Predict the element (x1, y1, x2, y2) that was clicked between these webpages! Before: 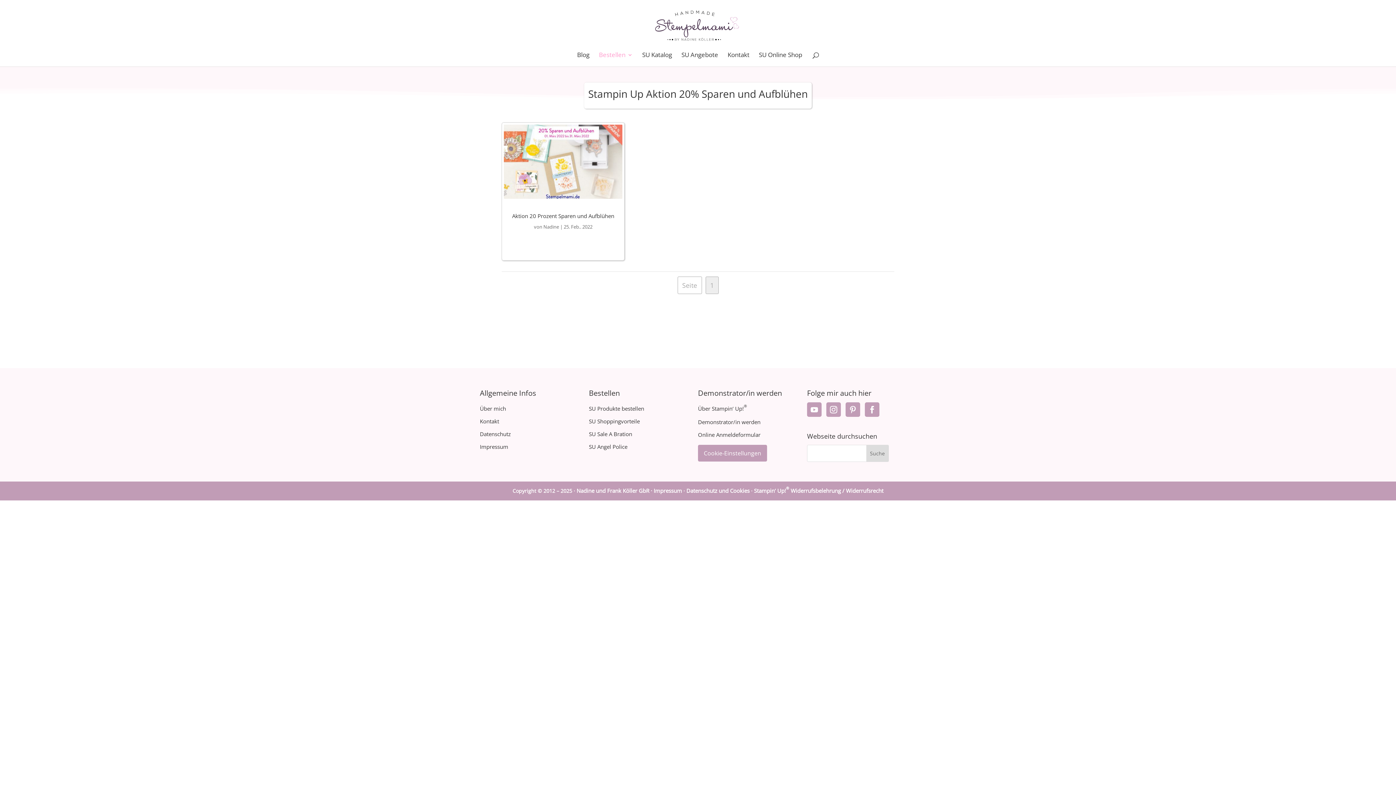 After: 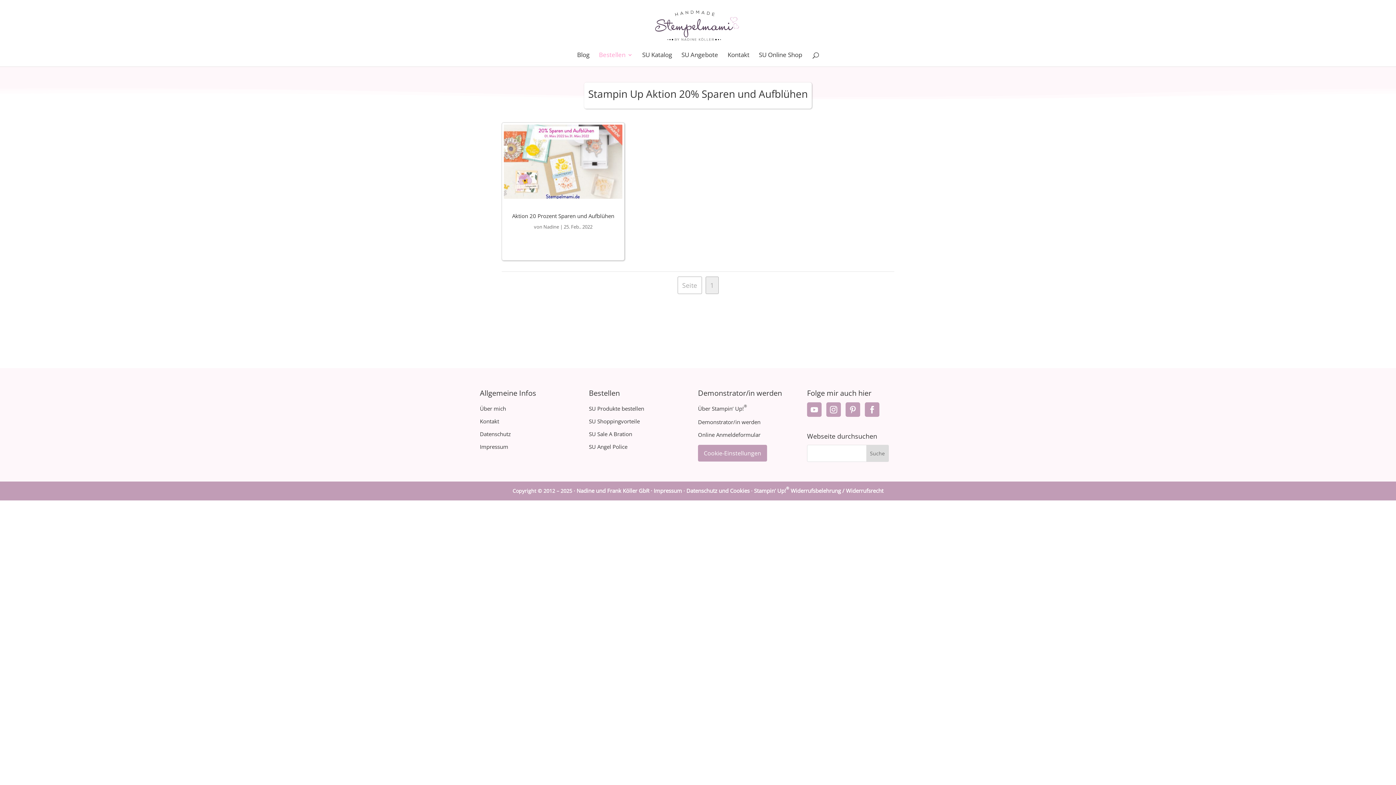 Action: label: Online Anmeldeformular bbox: (698, 431, 760, 438)